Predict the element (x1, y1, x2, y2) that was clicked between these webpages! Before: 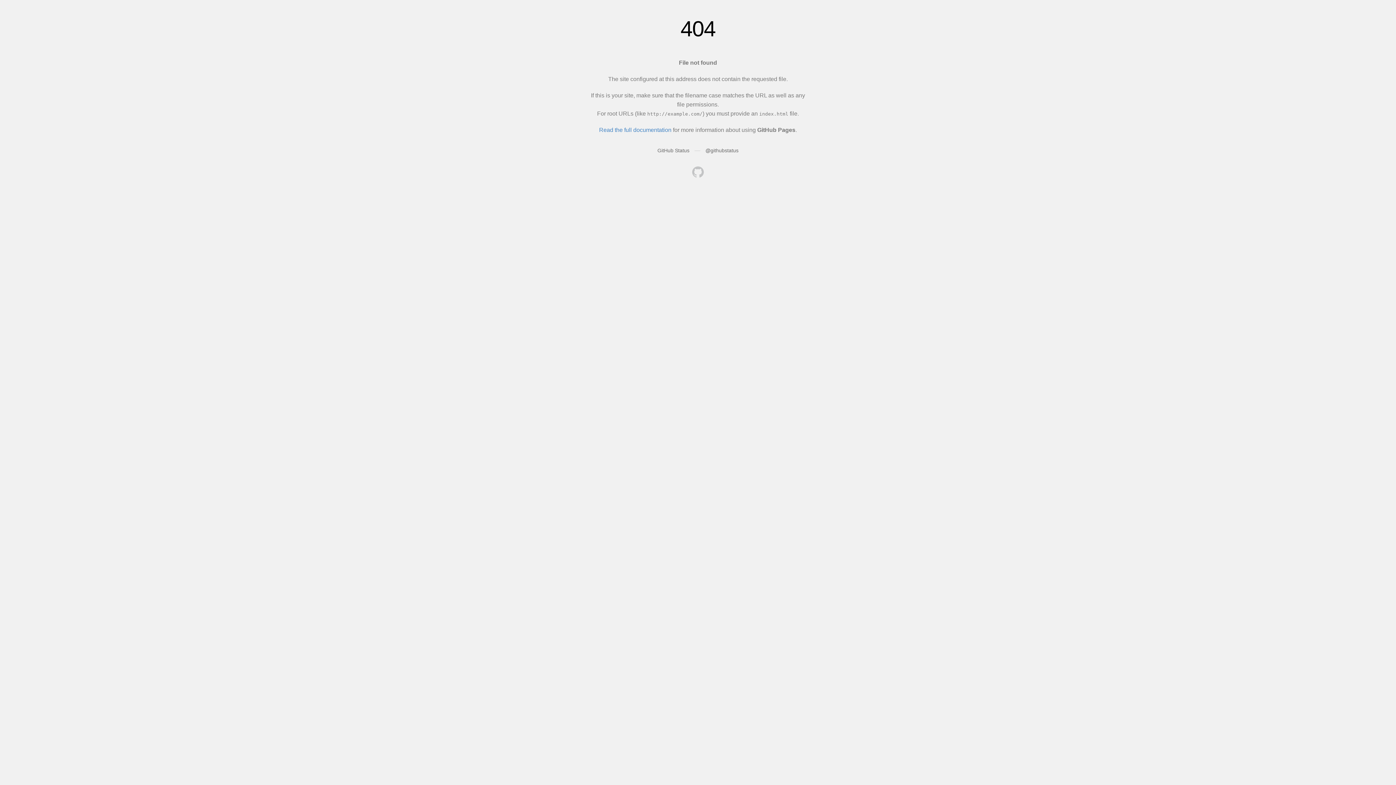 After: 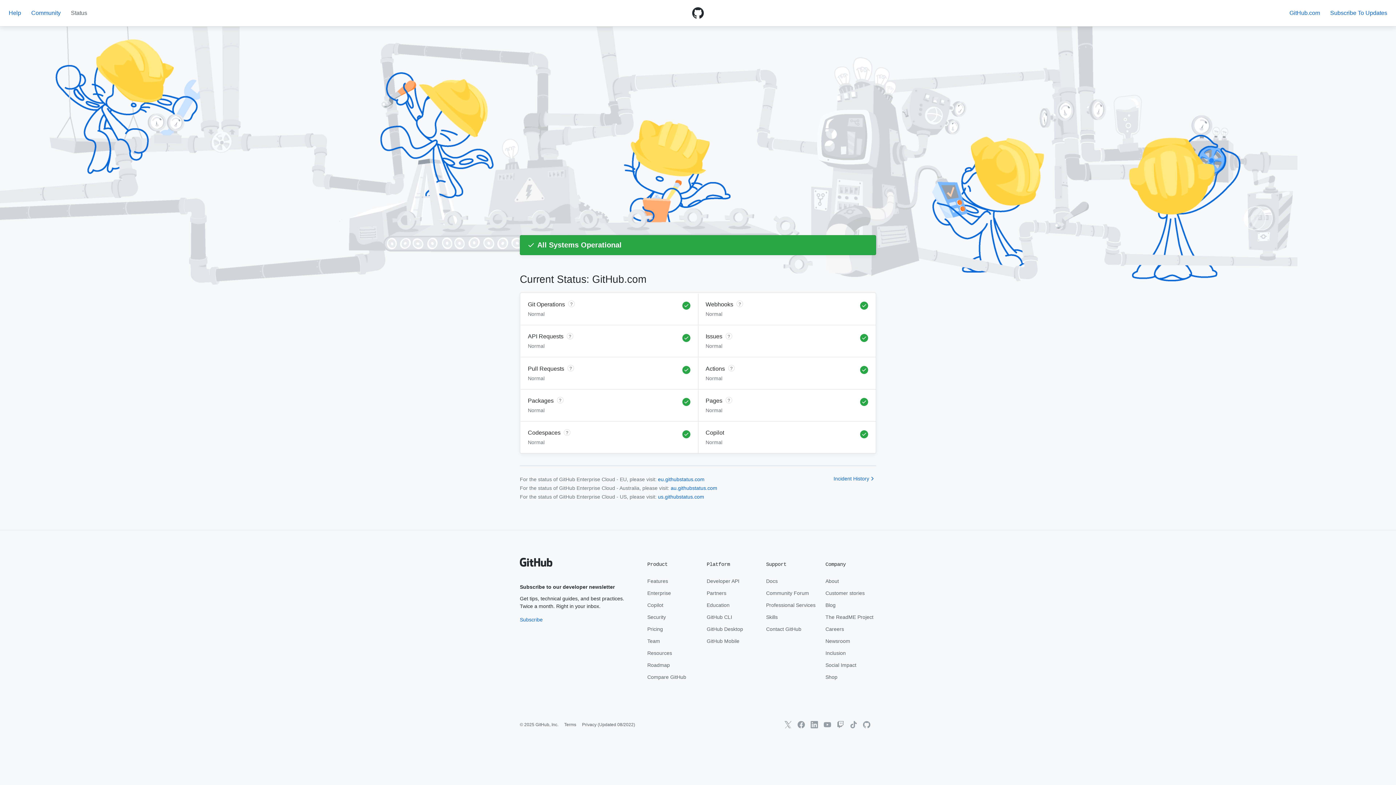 Action: label: GitHub Status bbox: (657, 147, 689, 153)